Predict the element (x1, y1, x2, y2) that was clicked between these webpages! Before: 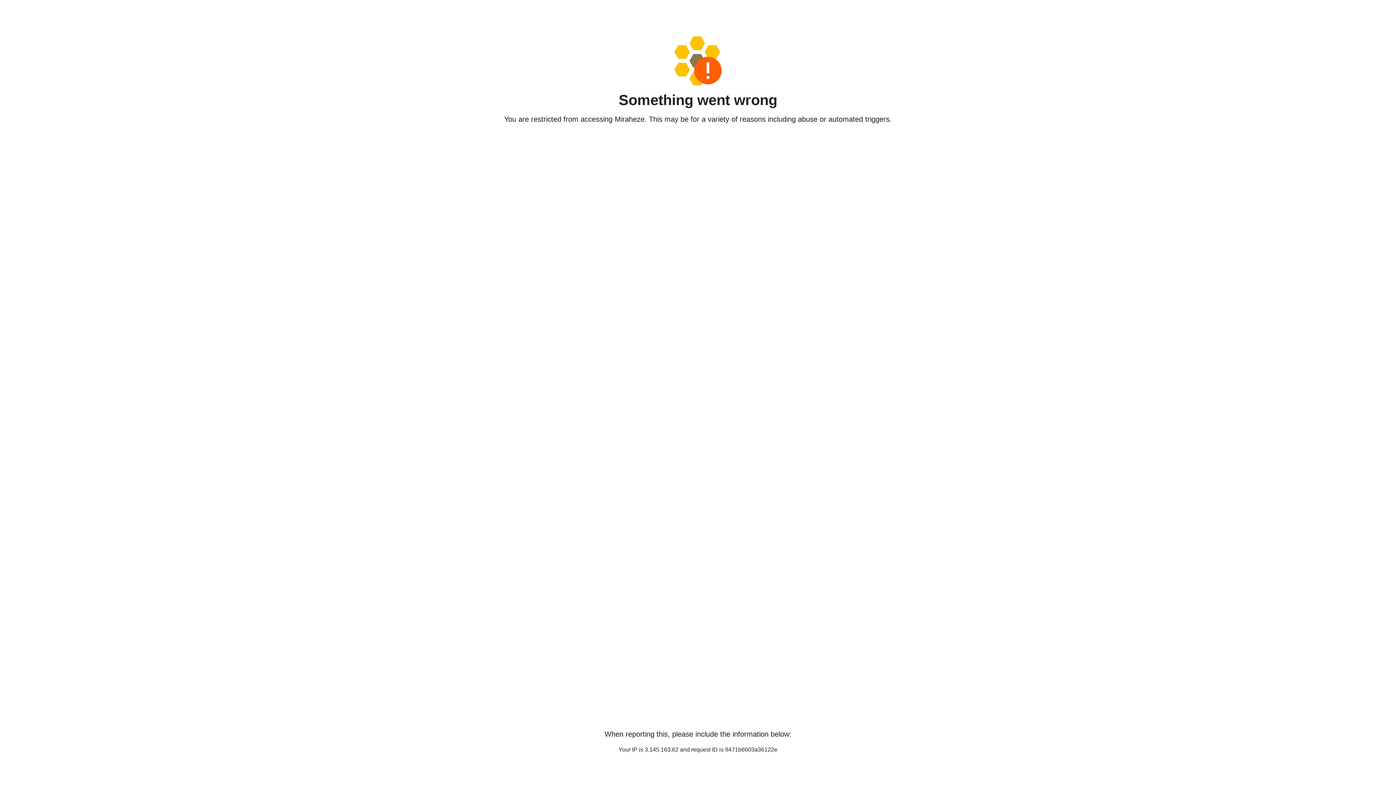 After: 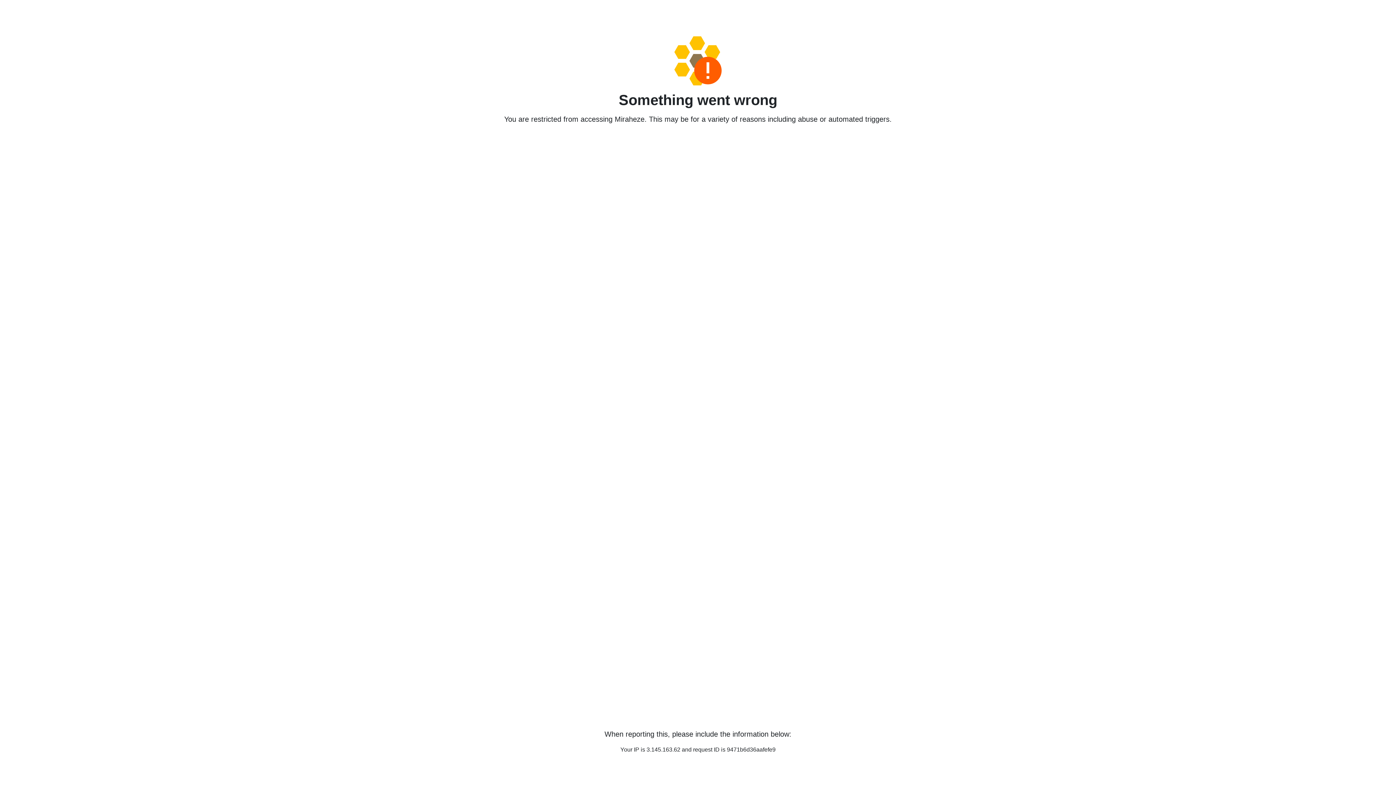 Action: bbox: (458, 36, 938, 85)